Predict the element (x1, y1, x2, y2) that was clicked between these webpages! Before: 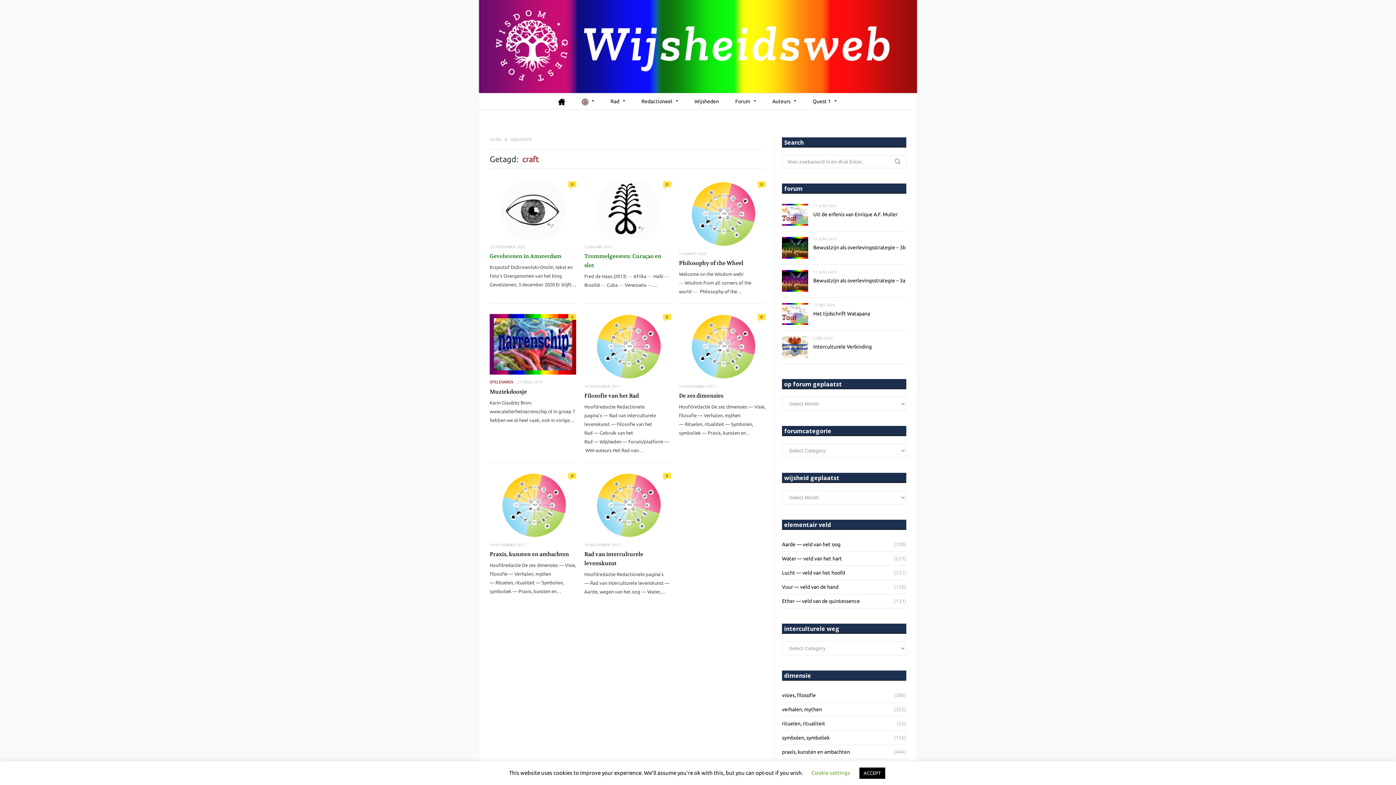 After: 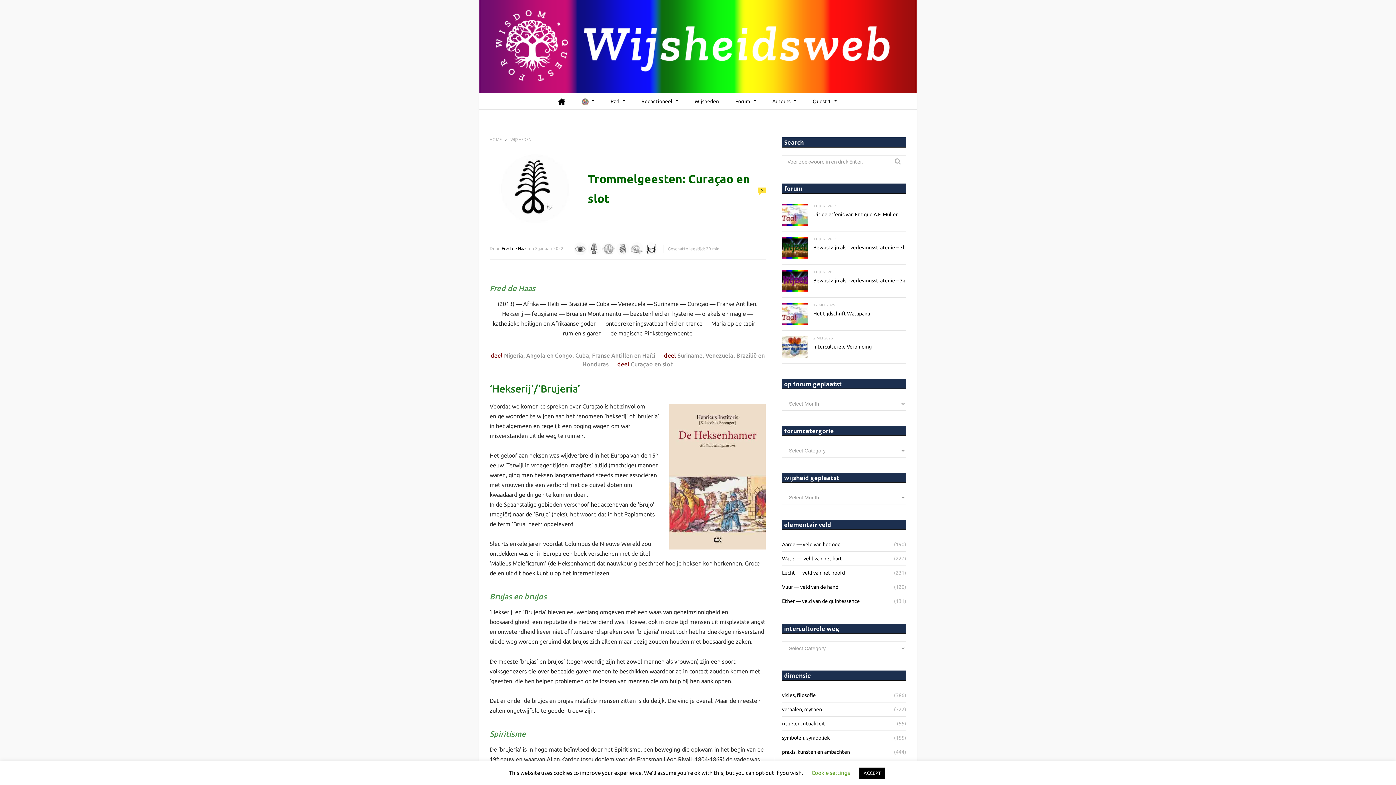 Action: label: Trommelgeesten: Curaçao en slot bbox: (584, 251, 671, 270)